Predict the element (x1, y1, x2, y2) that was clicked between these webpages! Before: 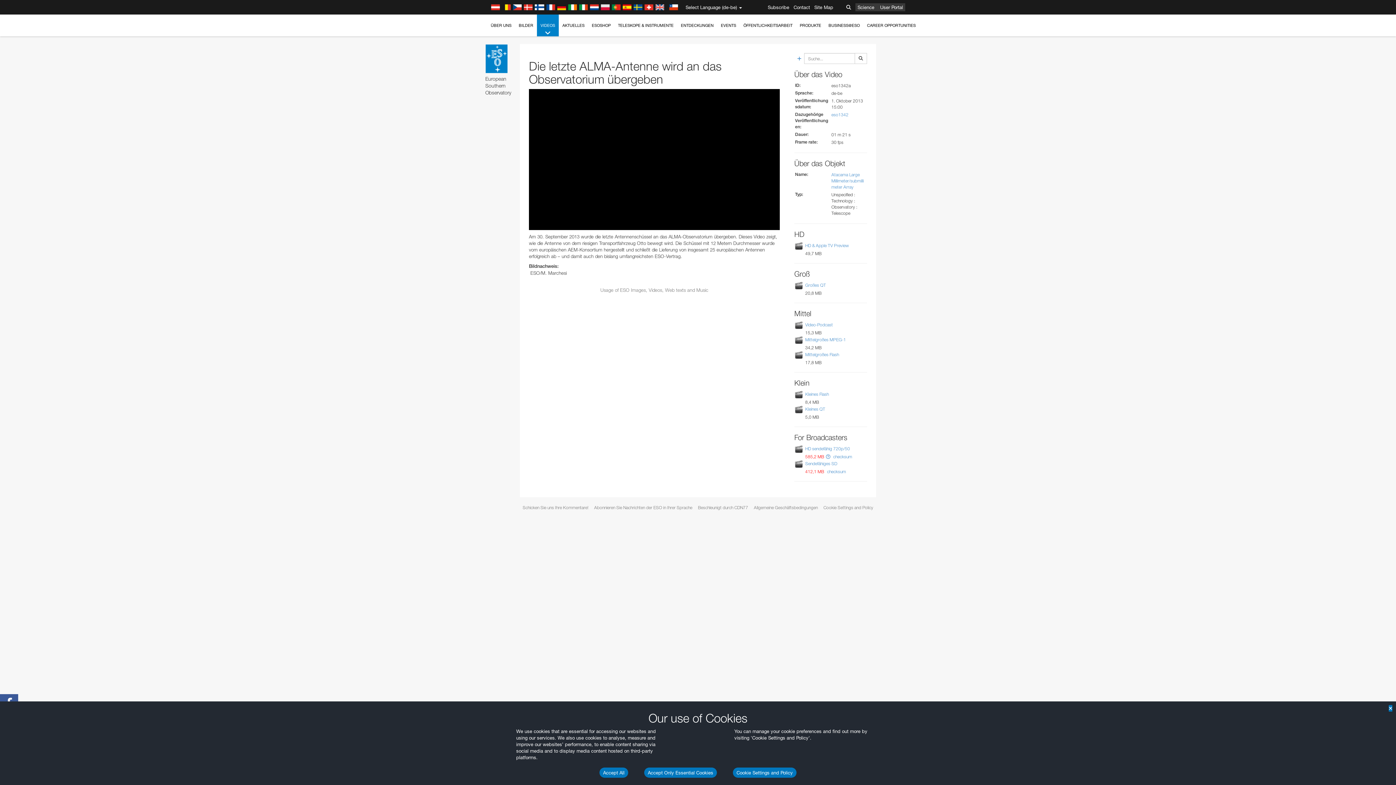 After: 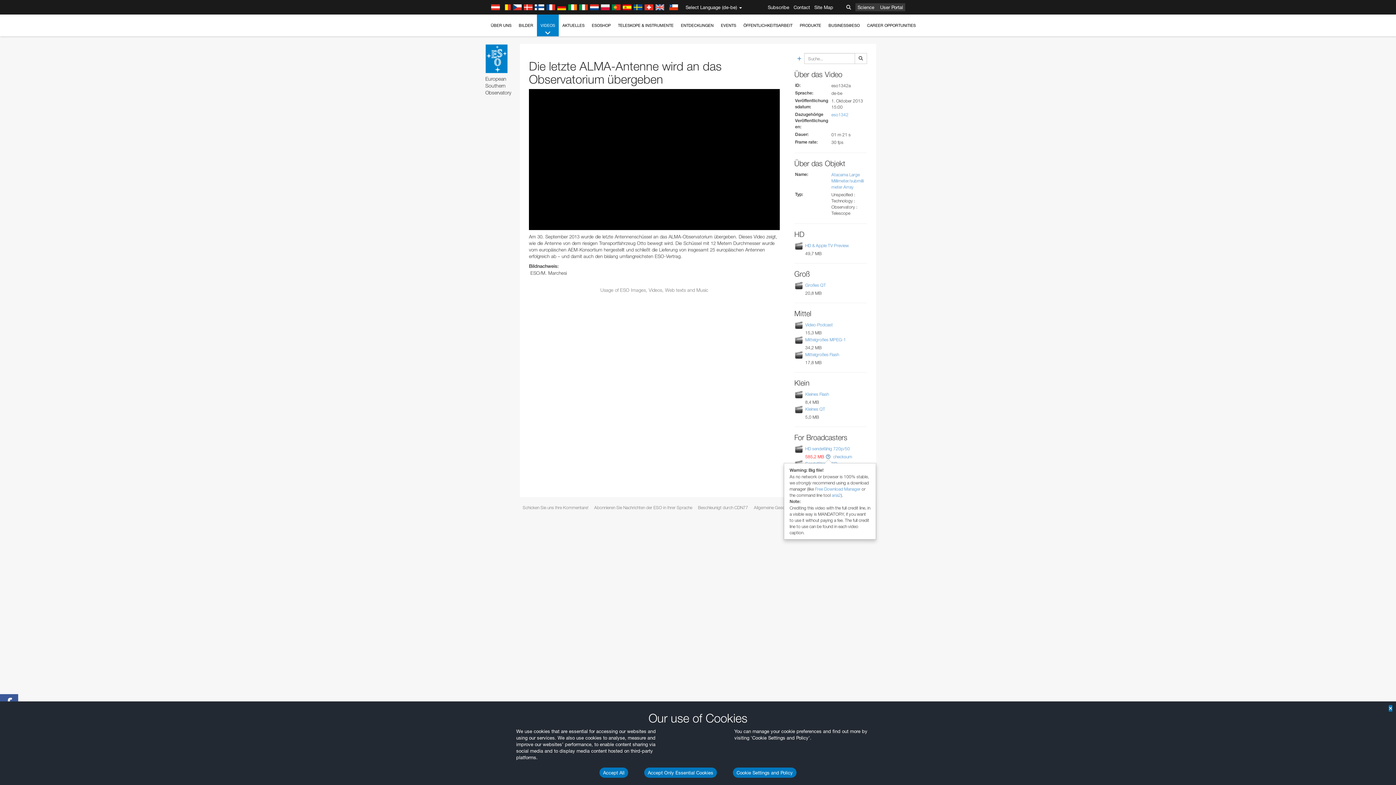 Action: bbox: (826, 454, 830, 459)